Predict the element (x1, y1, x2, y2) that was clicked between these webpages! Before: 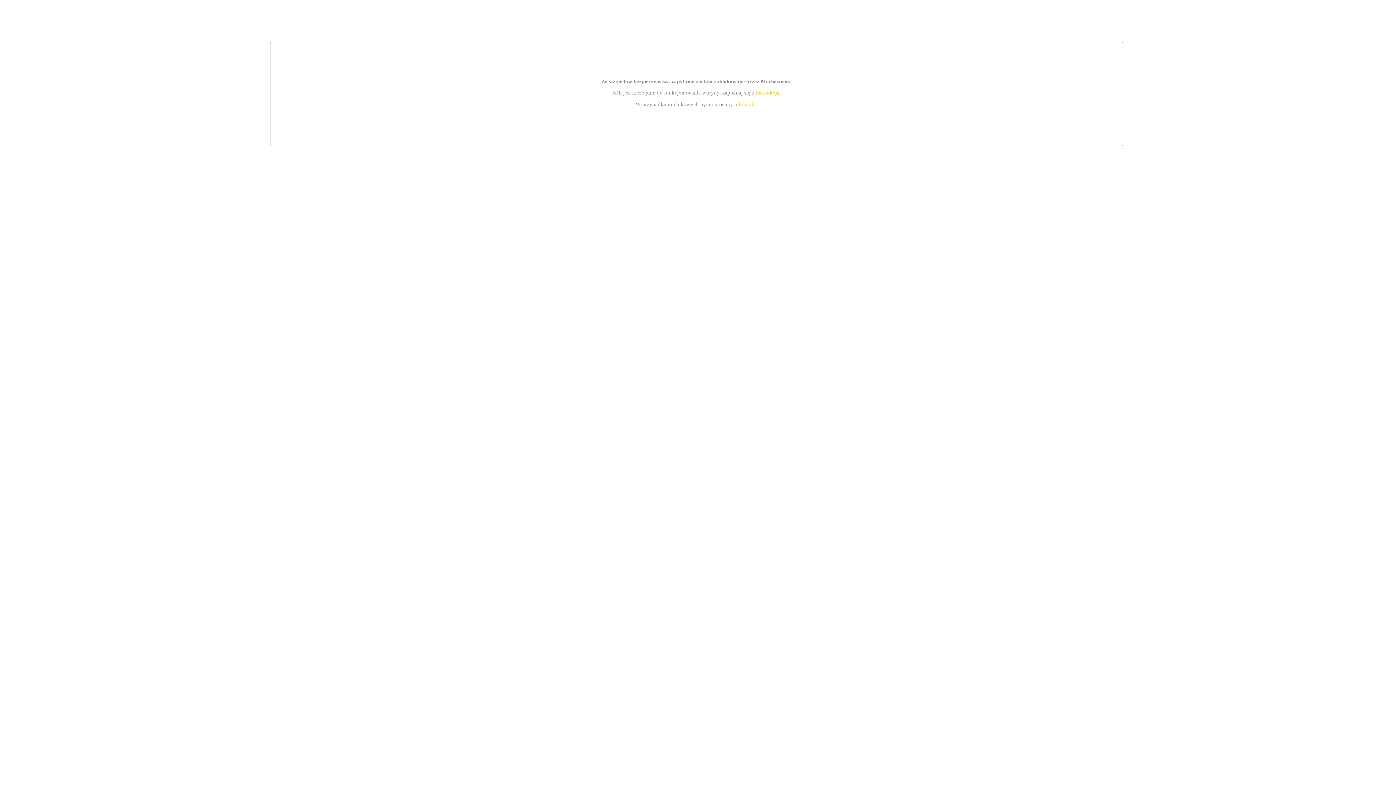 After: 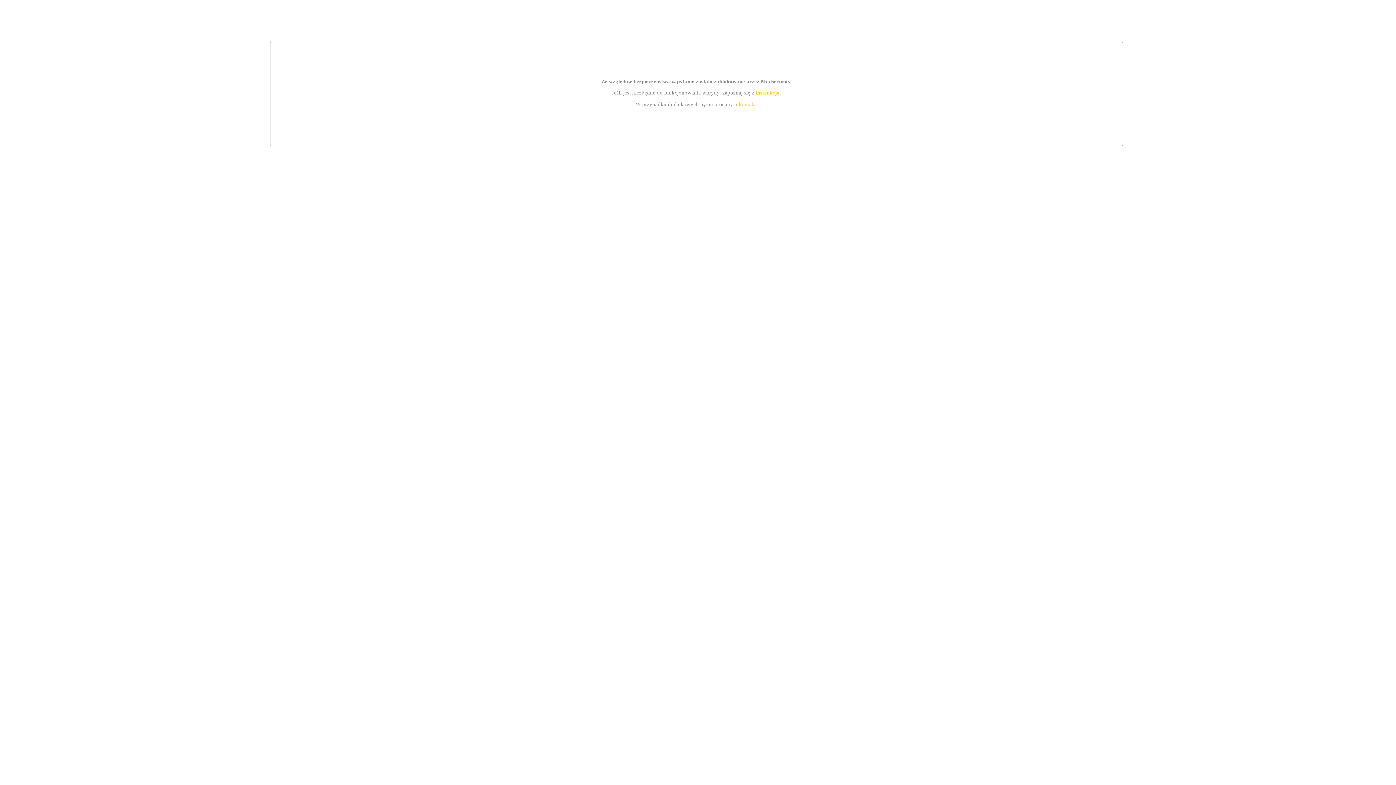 Action: label: instrukcją bbox: (755, 89, 779, 95)